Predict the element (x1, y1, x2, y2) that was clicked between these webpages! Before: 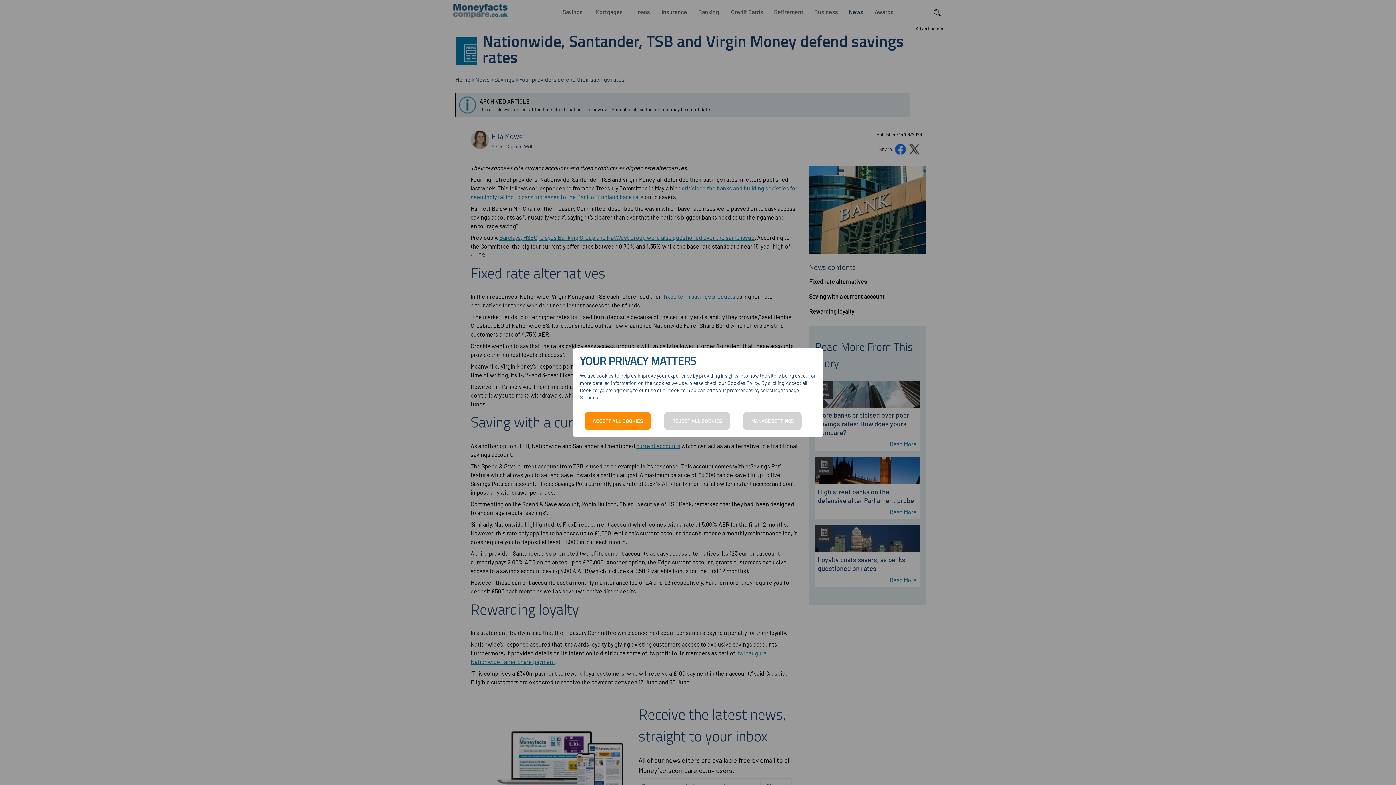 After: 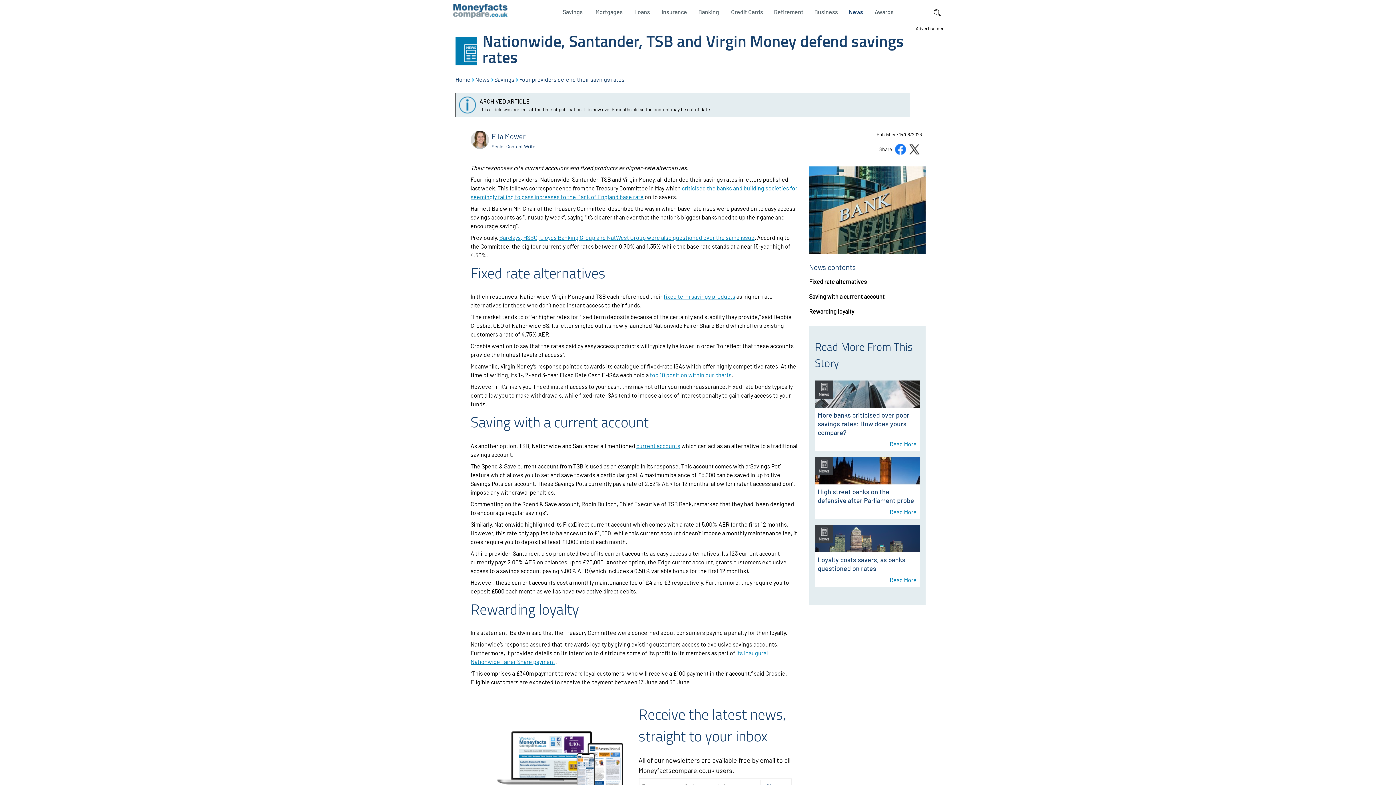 Action: bbox: (664, 412, 730, 430) label: REJECT ALL COOKIES